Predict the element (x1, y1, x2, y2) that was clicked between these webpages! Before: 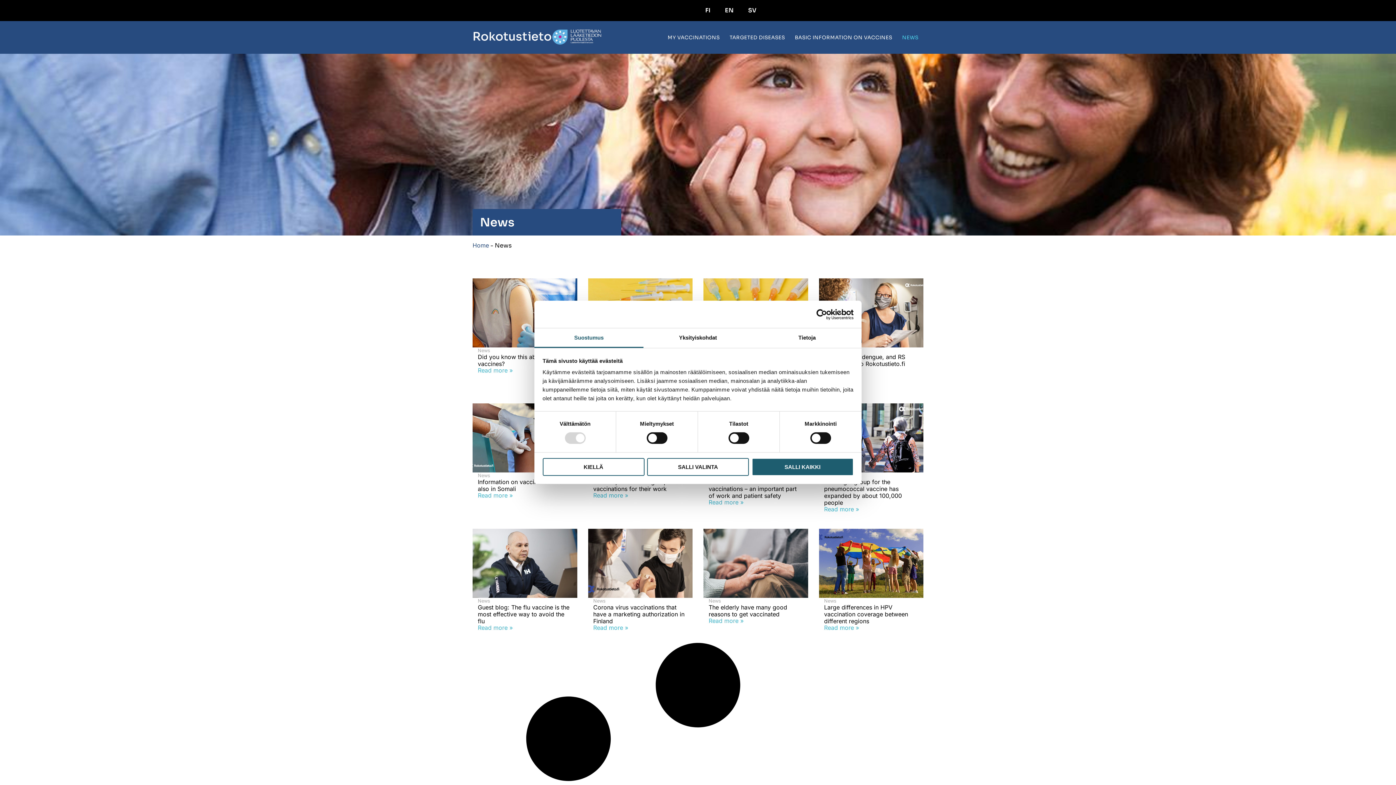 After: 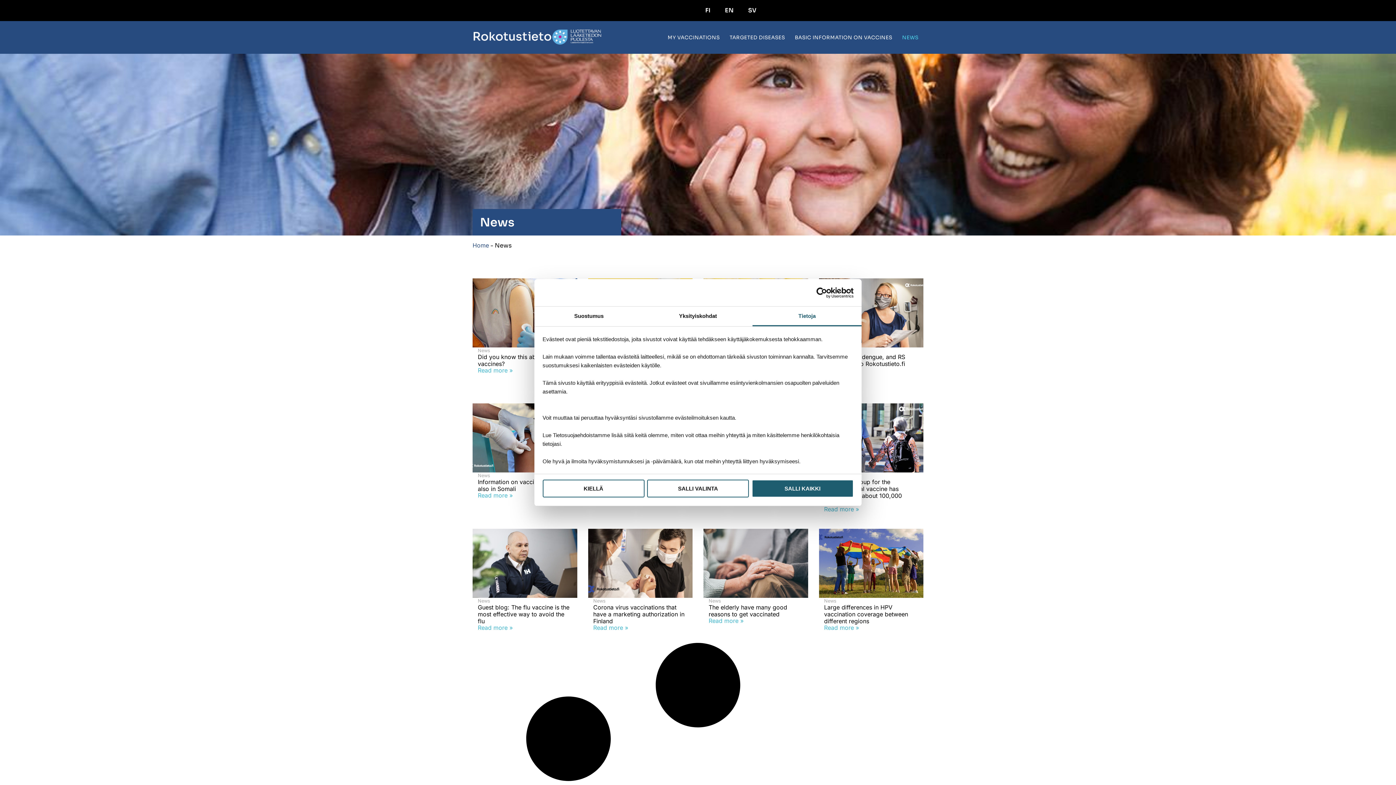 Action: bbox: (752, 328, 861, 348) label: Tietoja